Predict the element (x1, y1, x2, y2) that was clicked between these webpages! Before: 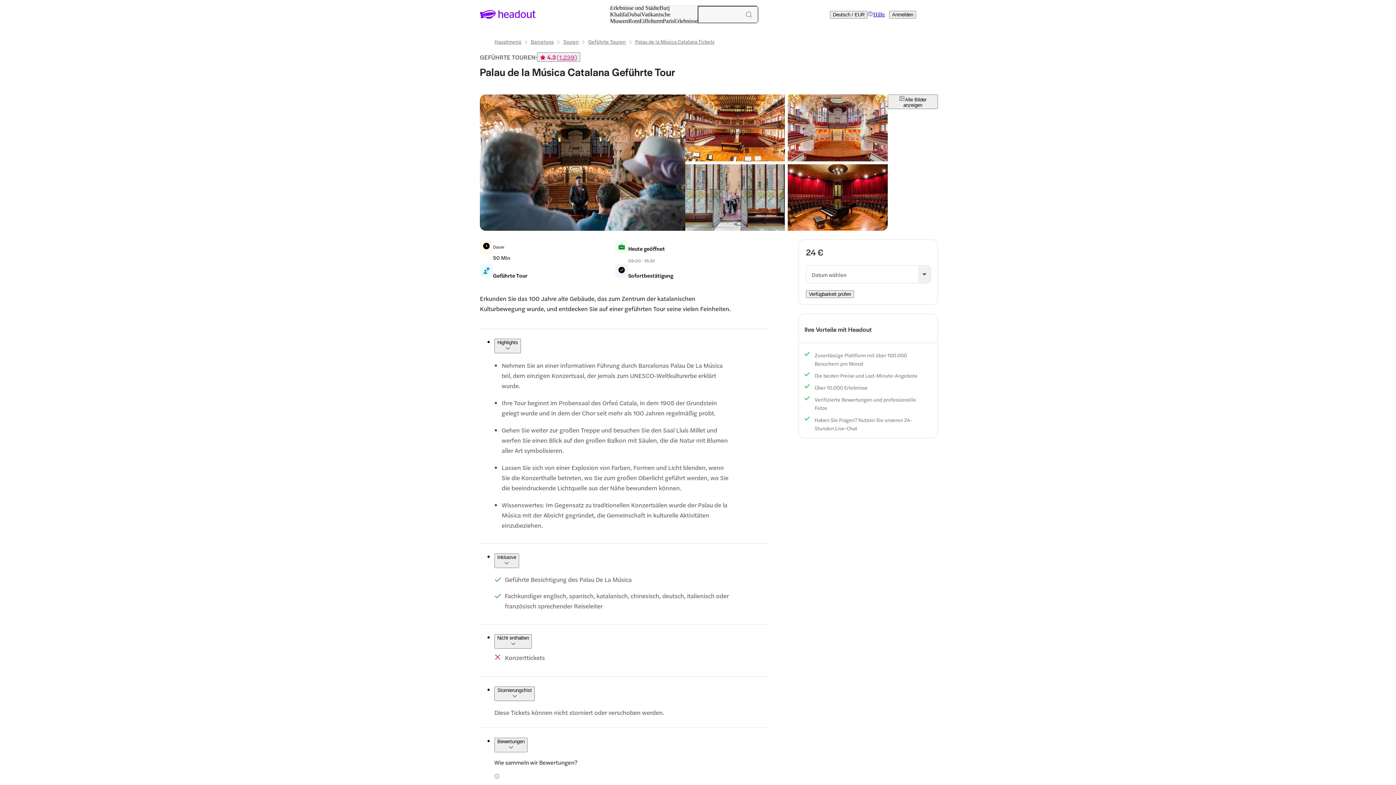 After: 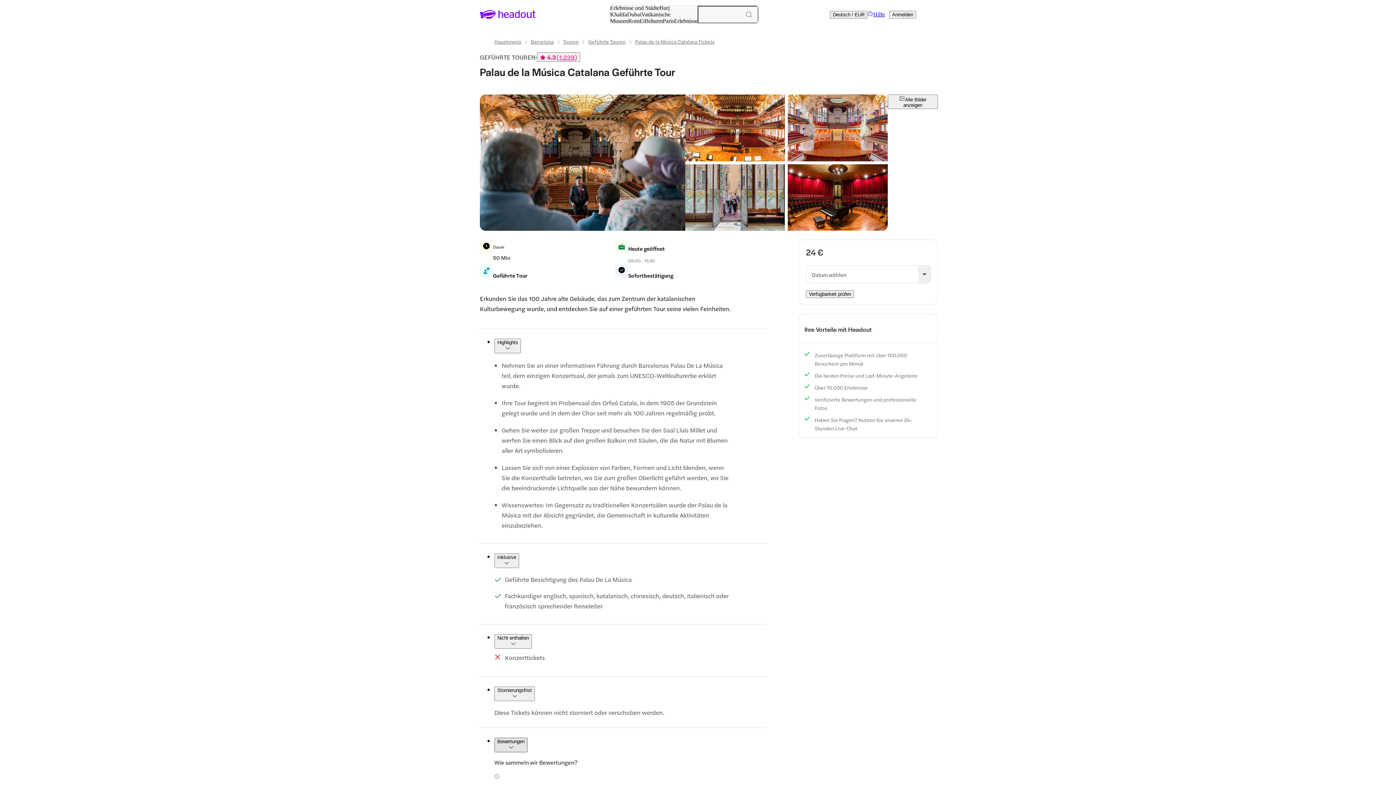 Action: bbox: (494, 738, 527, 752) label: Bewertungen